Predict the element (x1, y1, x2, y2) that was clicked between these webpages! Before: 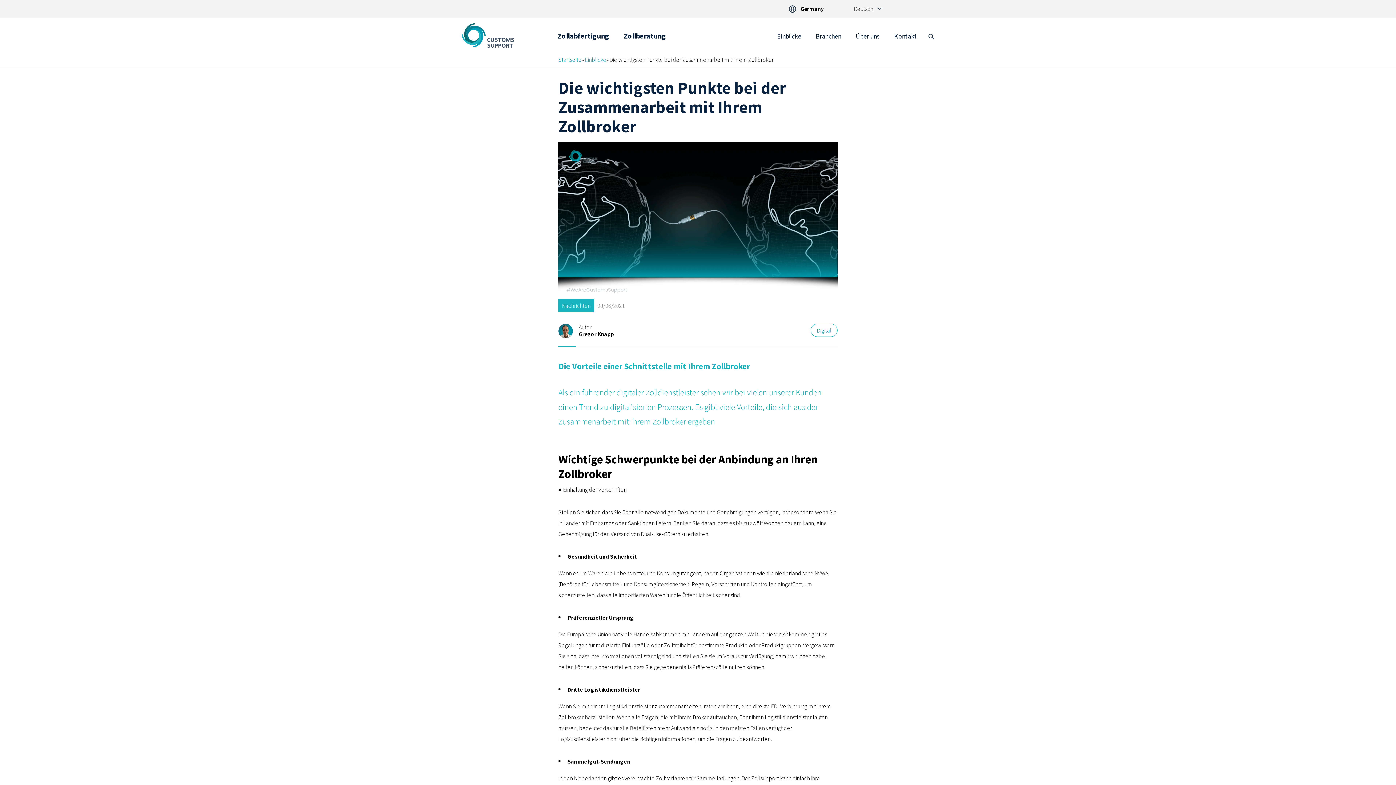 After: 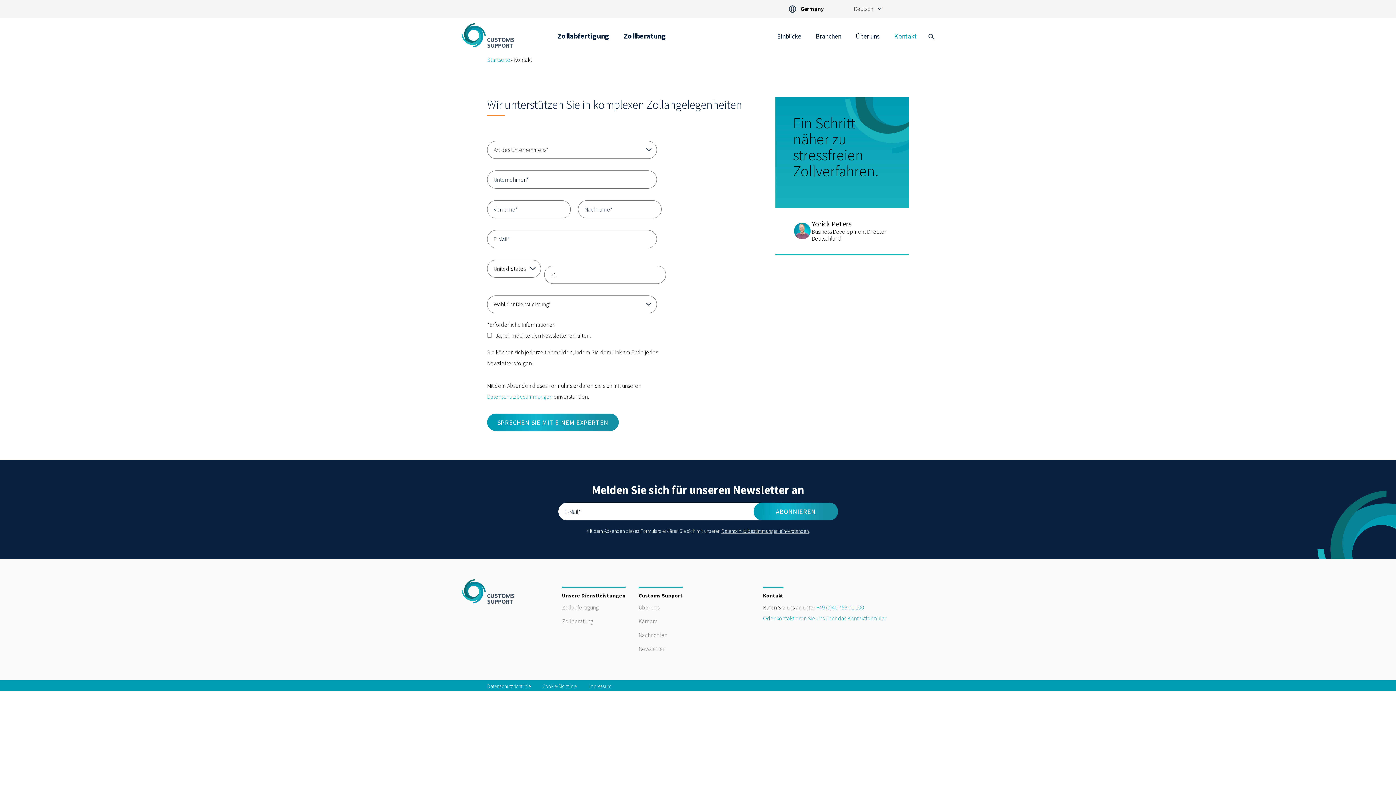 Action: label: Kontakt bbox: (894, 30, 917, 42)